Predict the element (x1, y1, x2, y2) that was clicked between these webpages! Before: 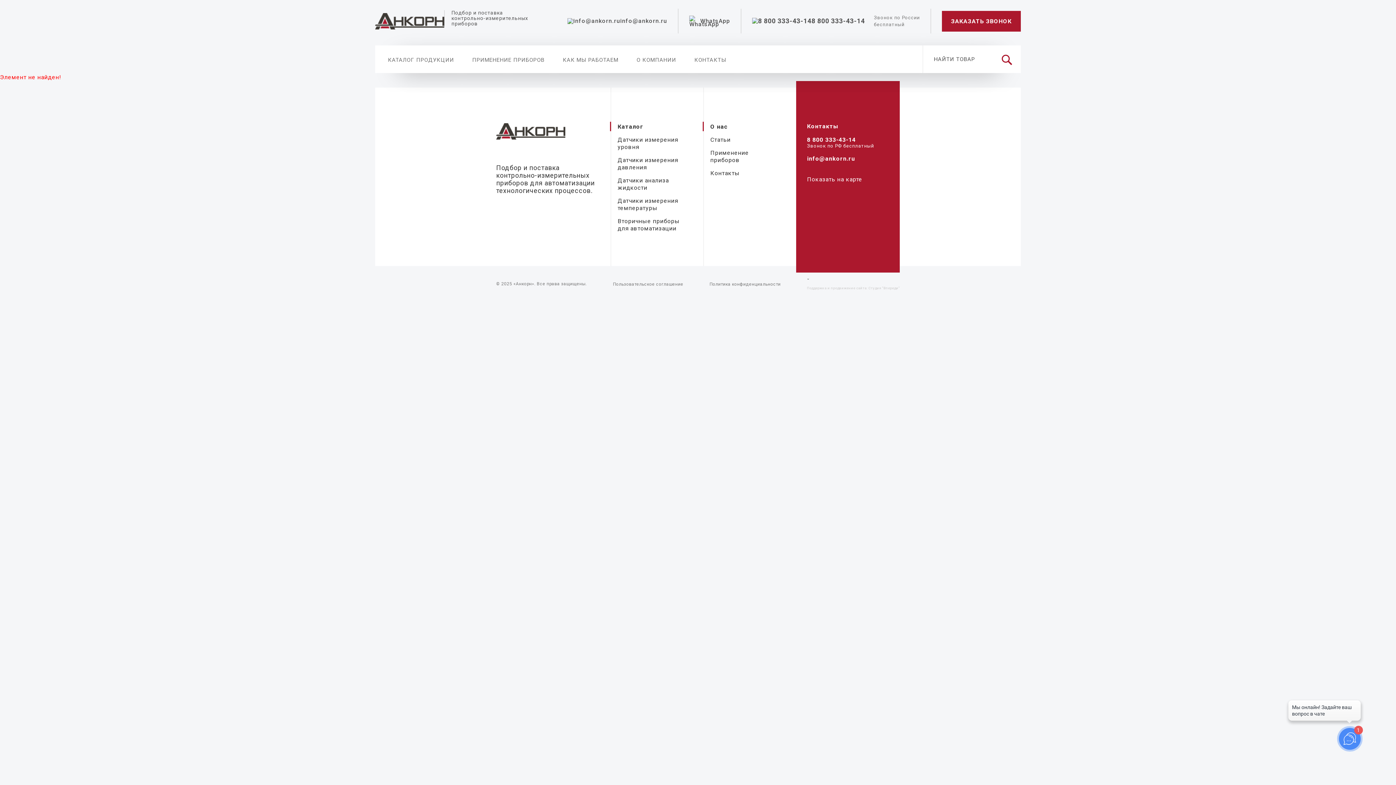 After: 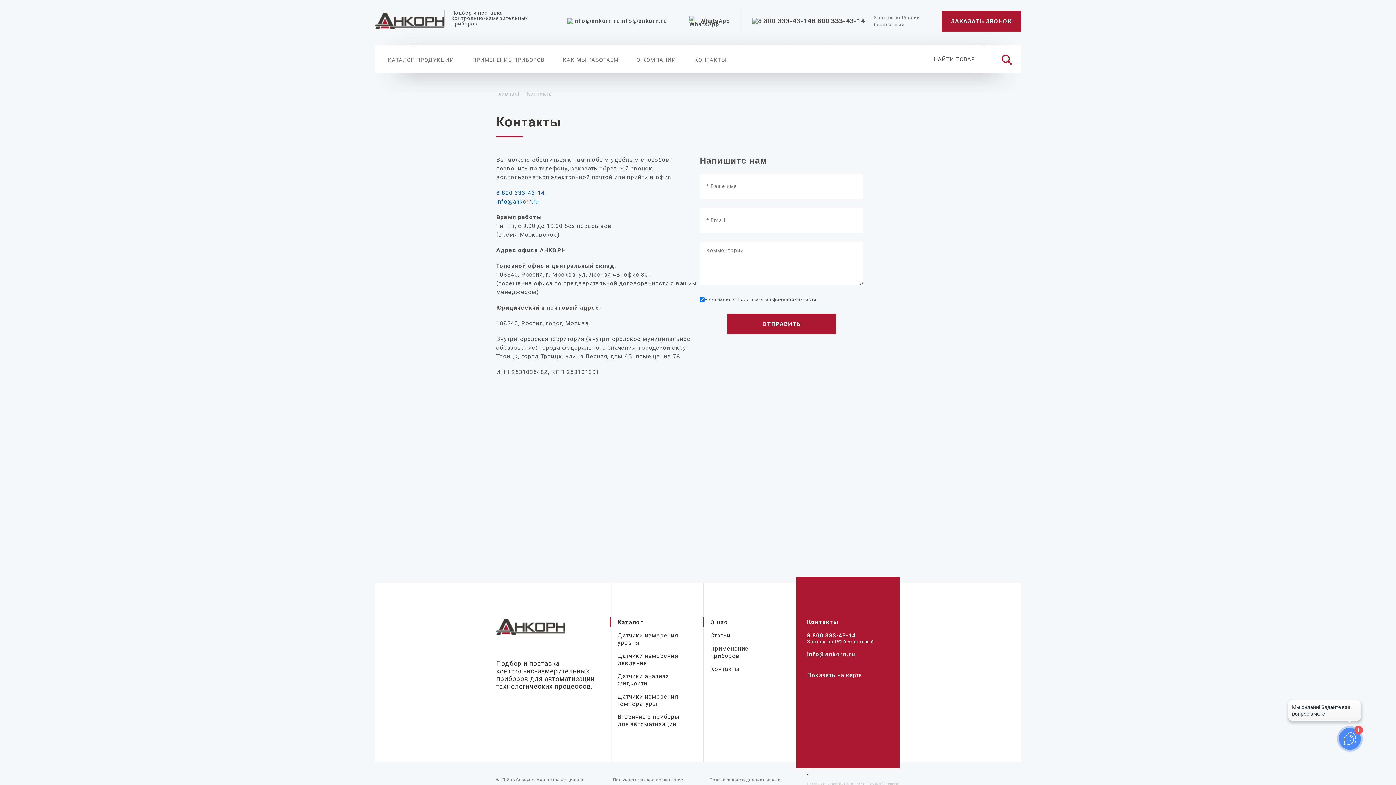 Action: label: КОНТАКТЫ bbox: (685, 45, 735, 73)